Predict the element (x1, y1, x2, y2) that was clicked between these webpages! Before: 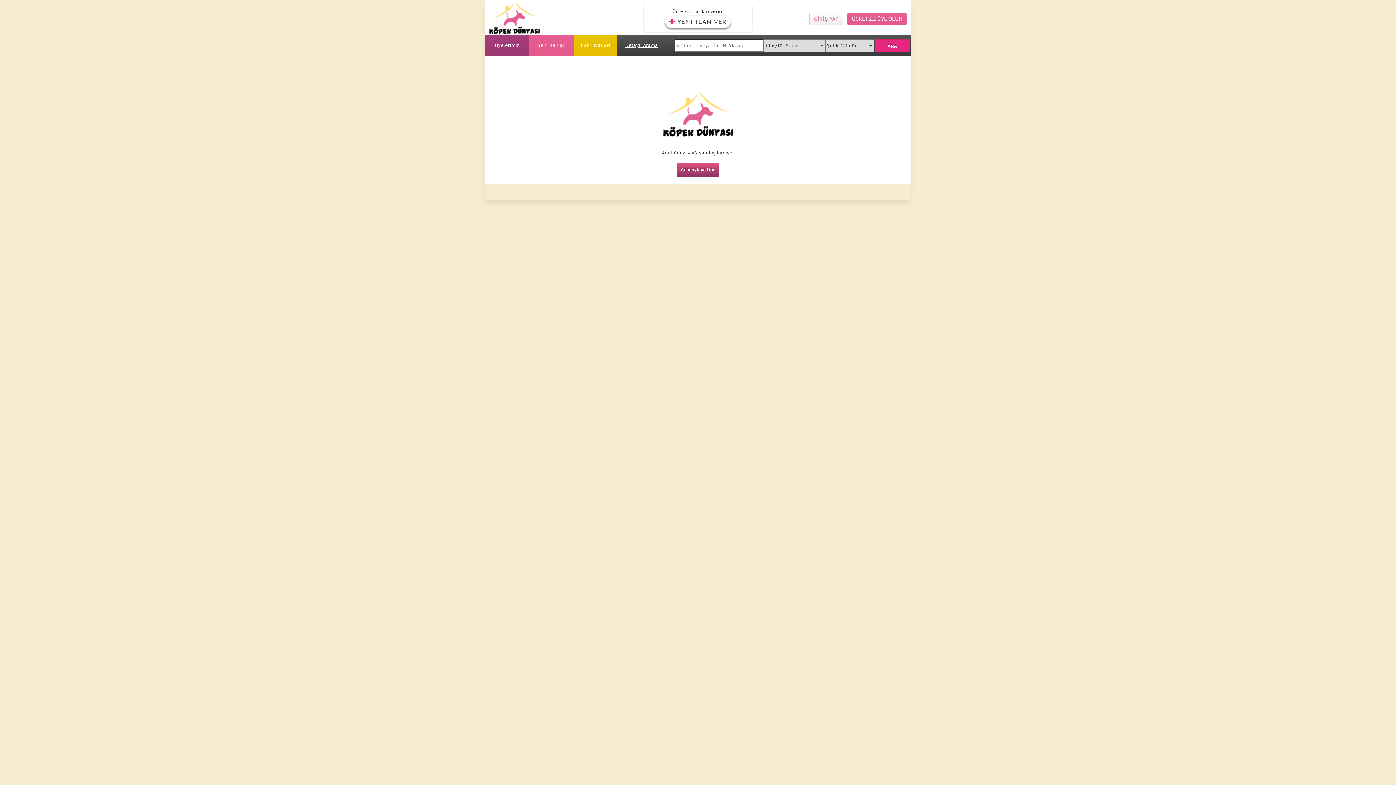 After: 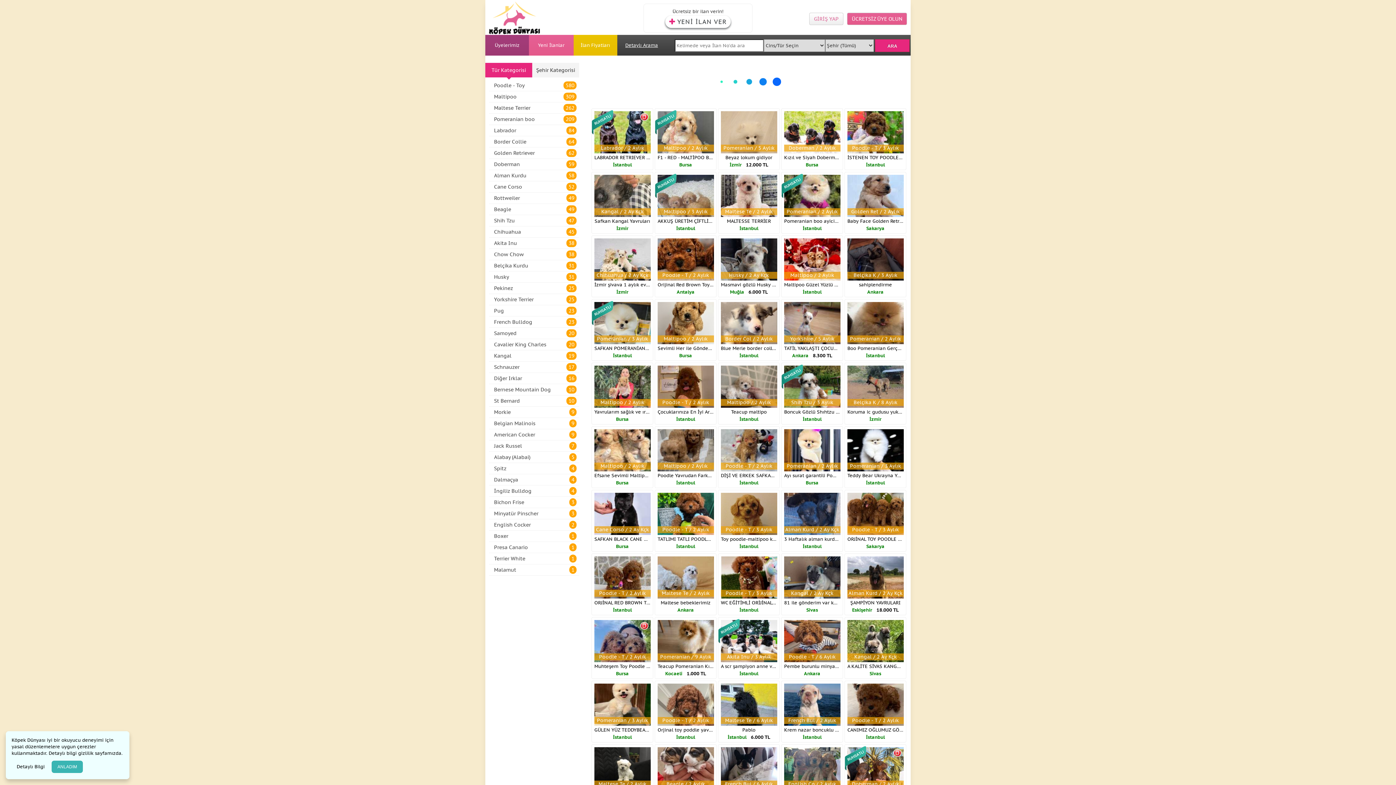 Action: label: Anasayfaya Dön bbox: (676, 162, 719, 177)